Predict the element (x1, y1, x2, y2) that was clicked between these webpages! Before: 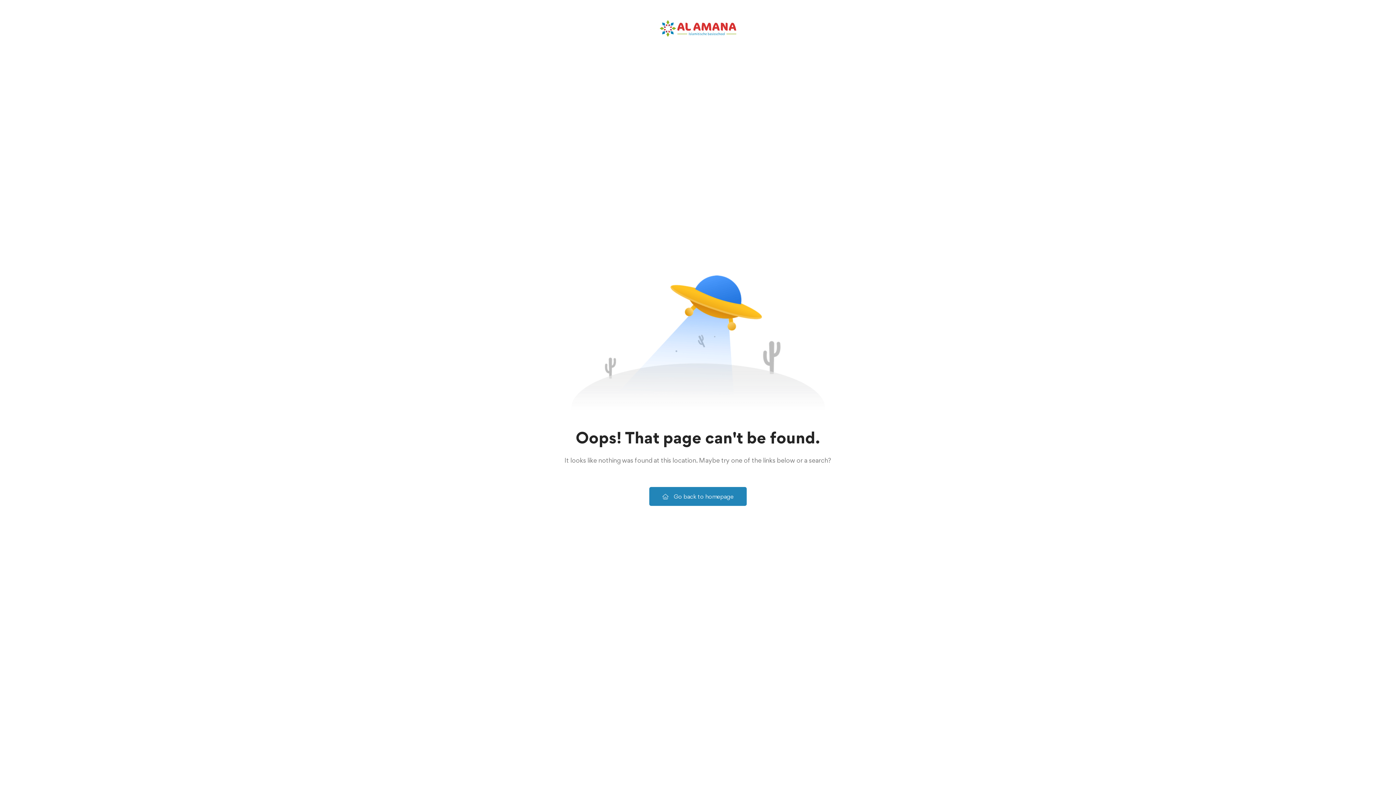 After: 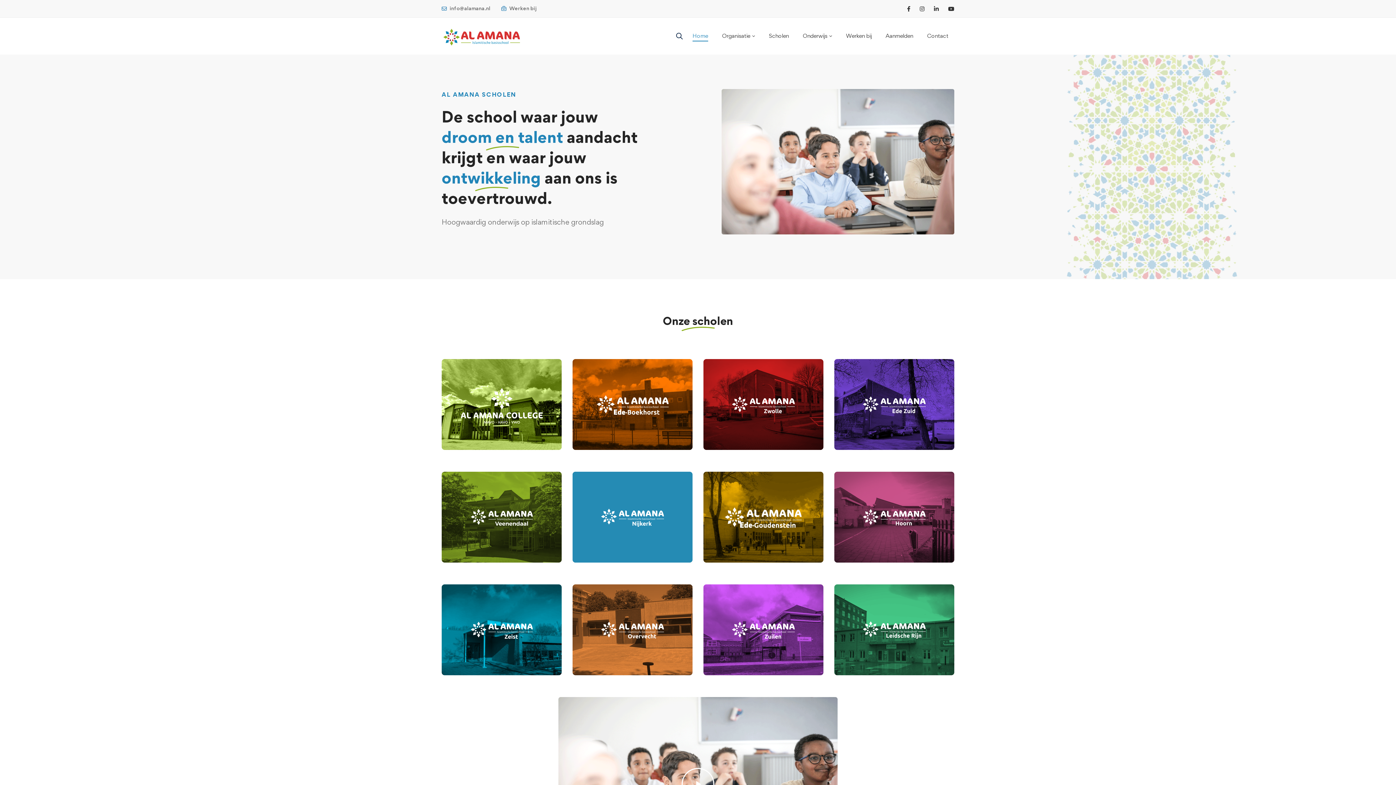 Action: bbox: (649, 487, 746, 506) label: Go back to homepage